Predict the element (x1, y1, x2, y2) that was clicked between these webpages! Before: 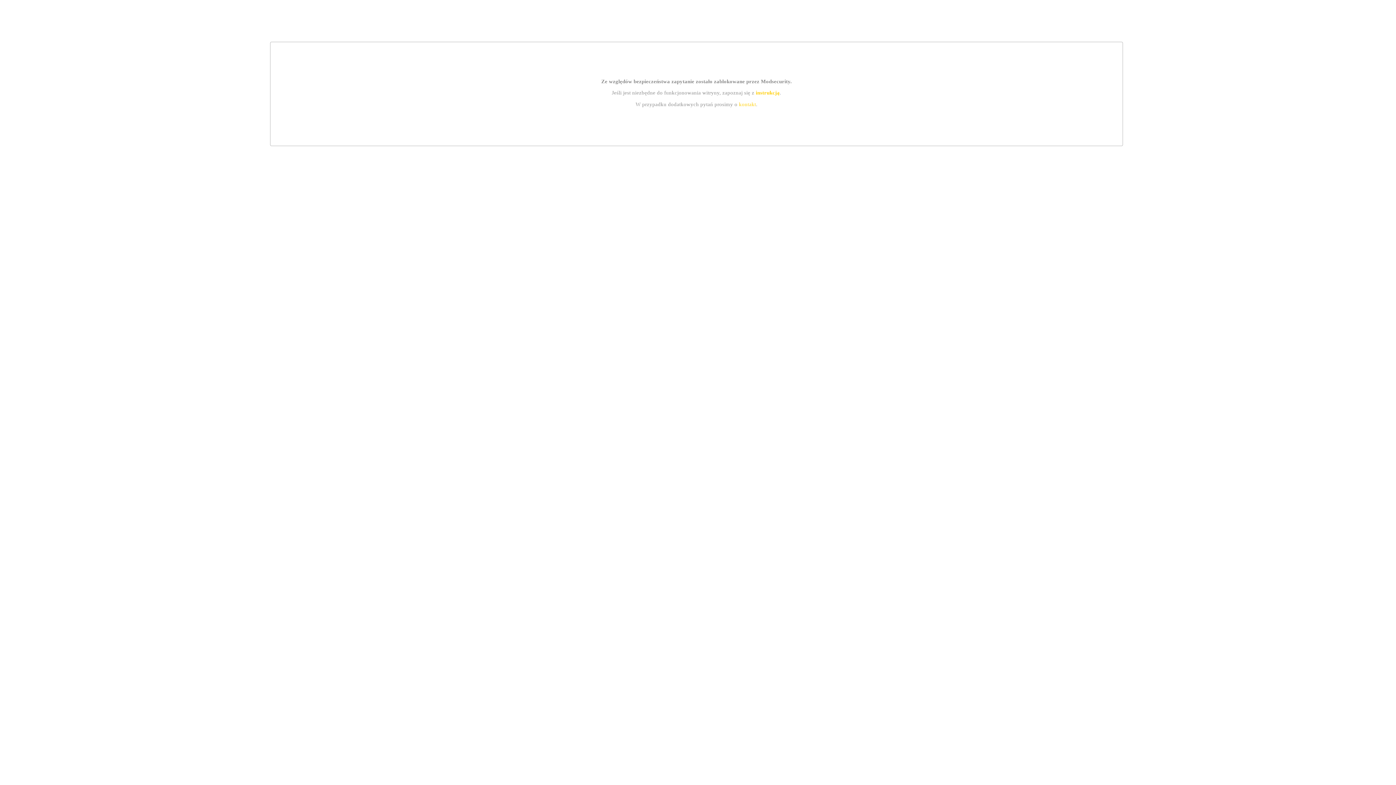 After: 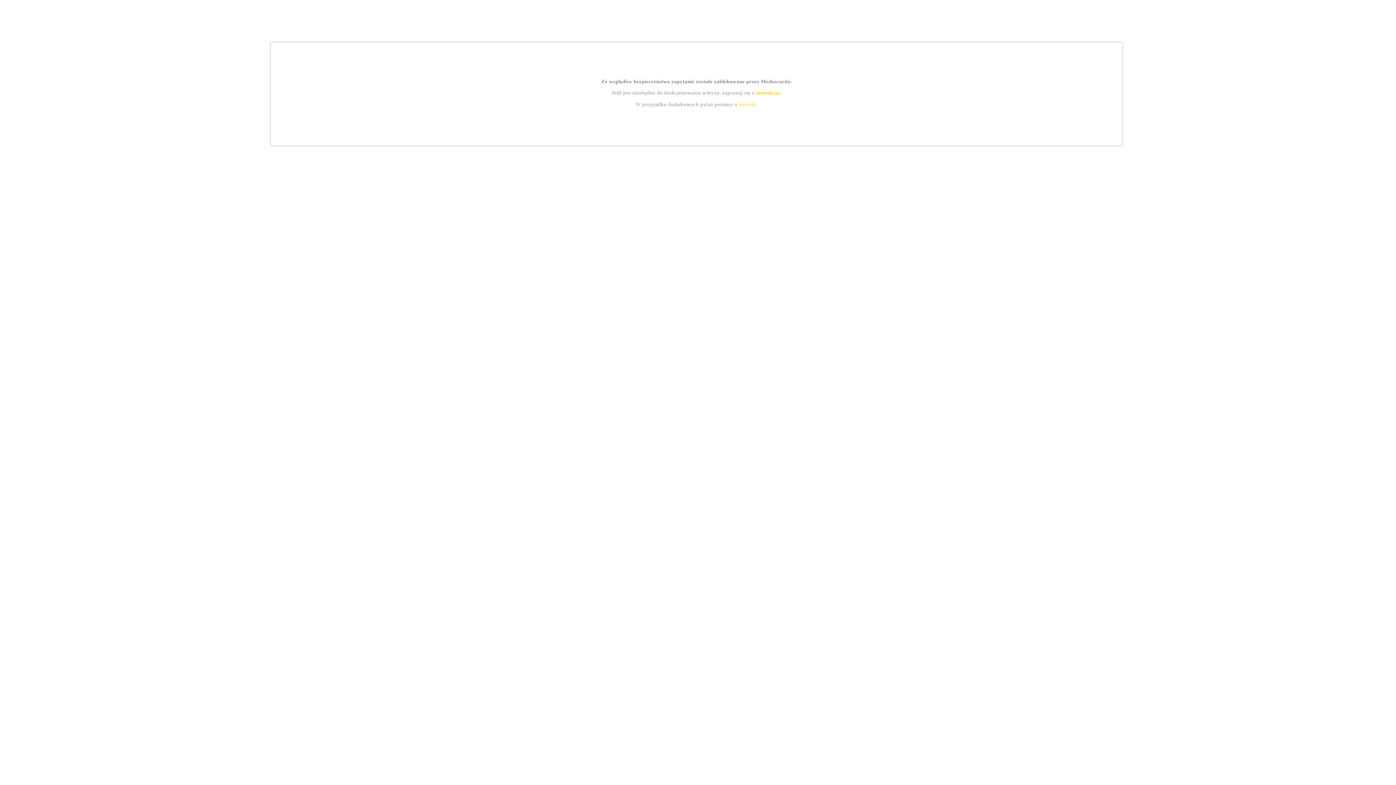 Action: label: instrukcją bbox: (755, 89, 779, 95)